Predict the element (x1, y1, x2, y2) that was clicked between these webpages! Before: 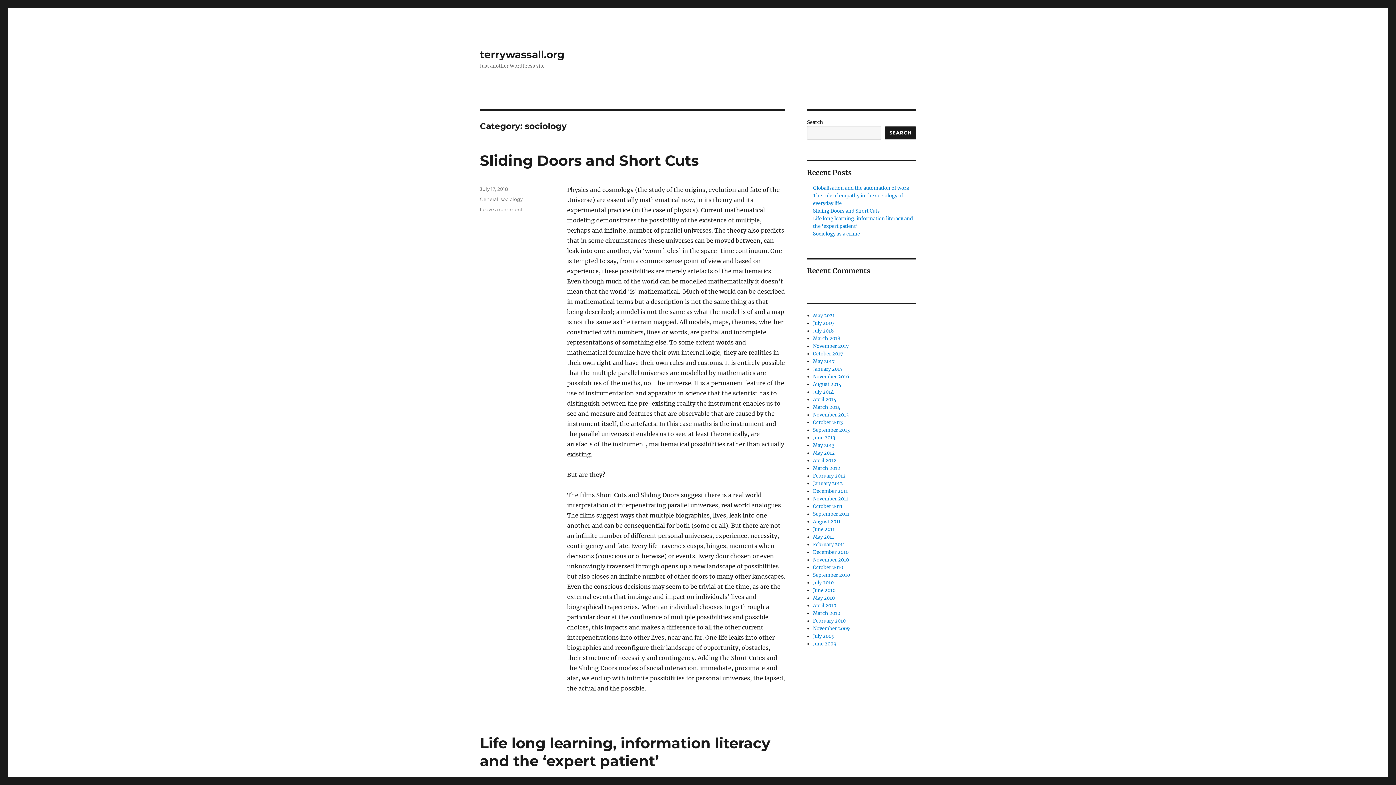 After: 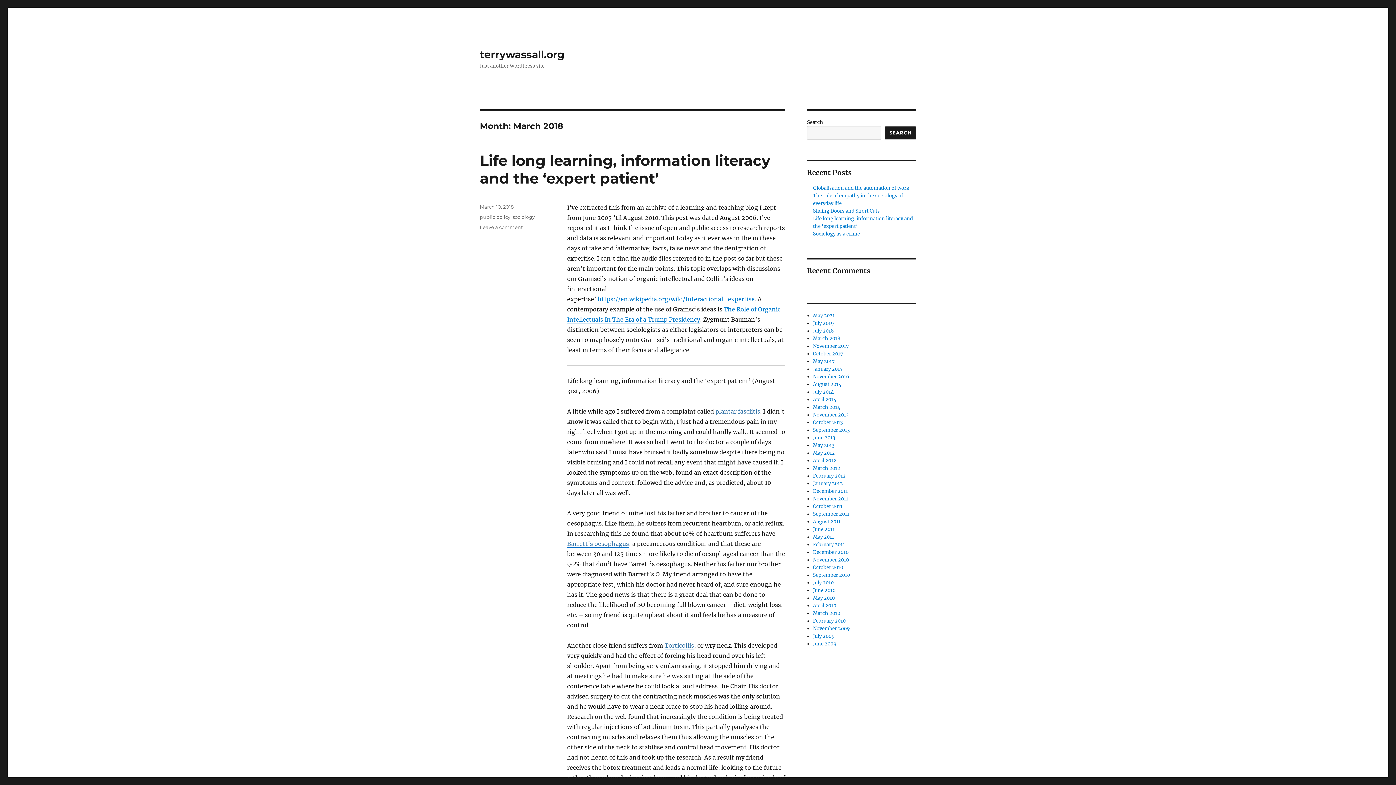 Action: bbox: (813, 335, 840, 341) label: March 2018